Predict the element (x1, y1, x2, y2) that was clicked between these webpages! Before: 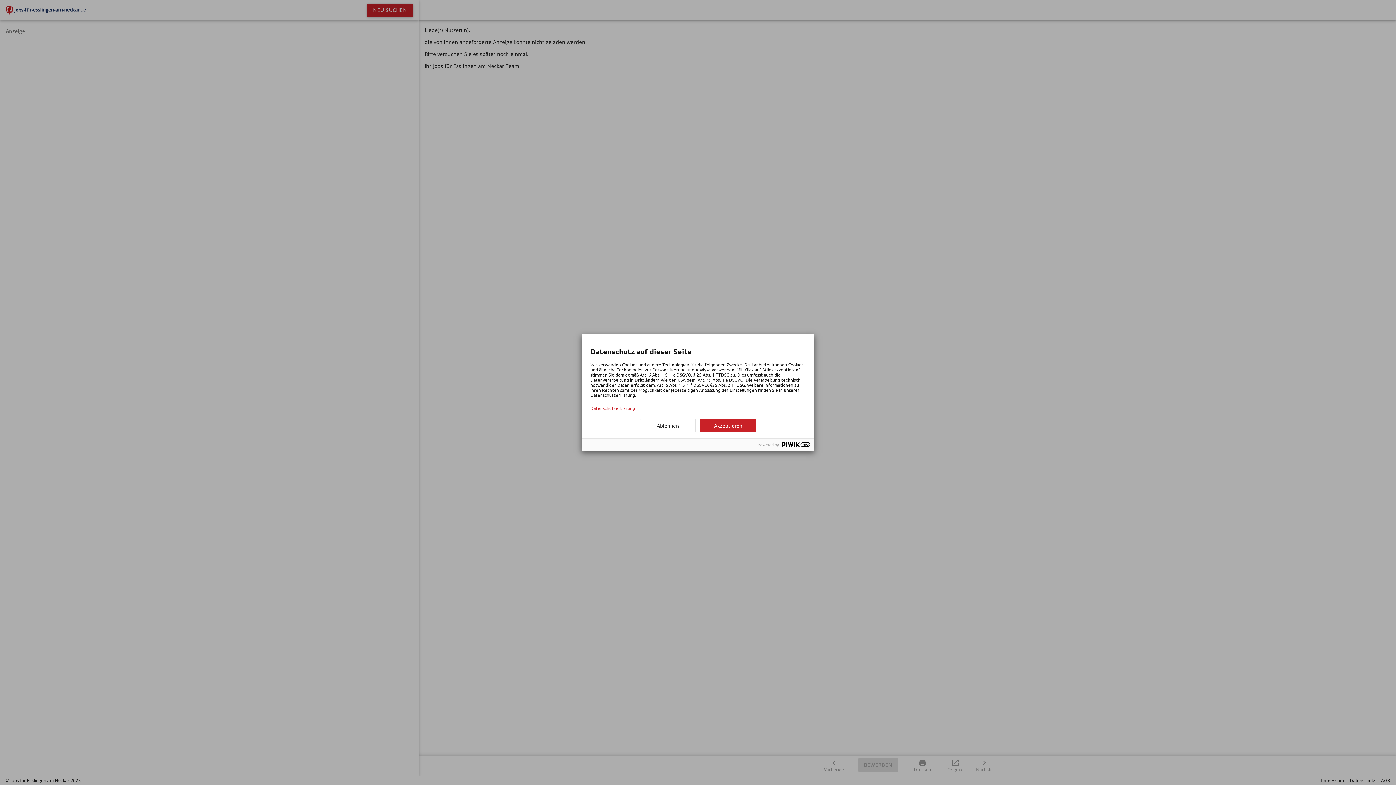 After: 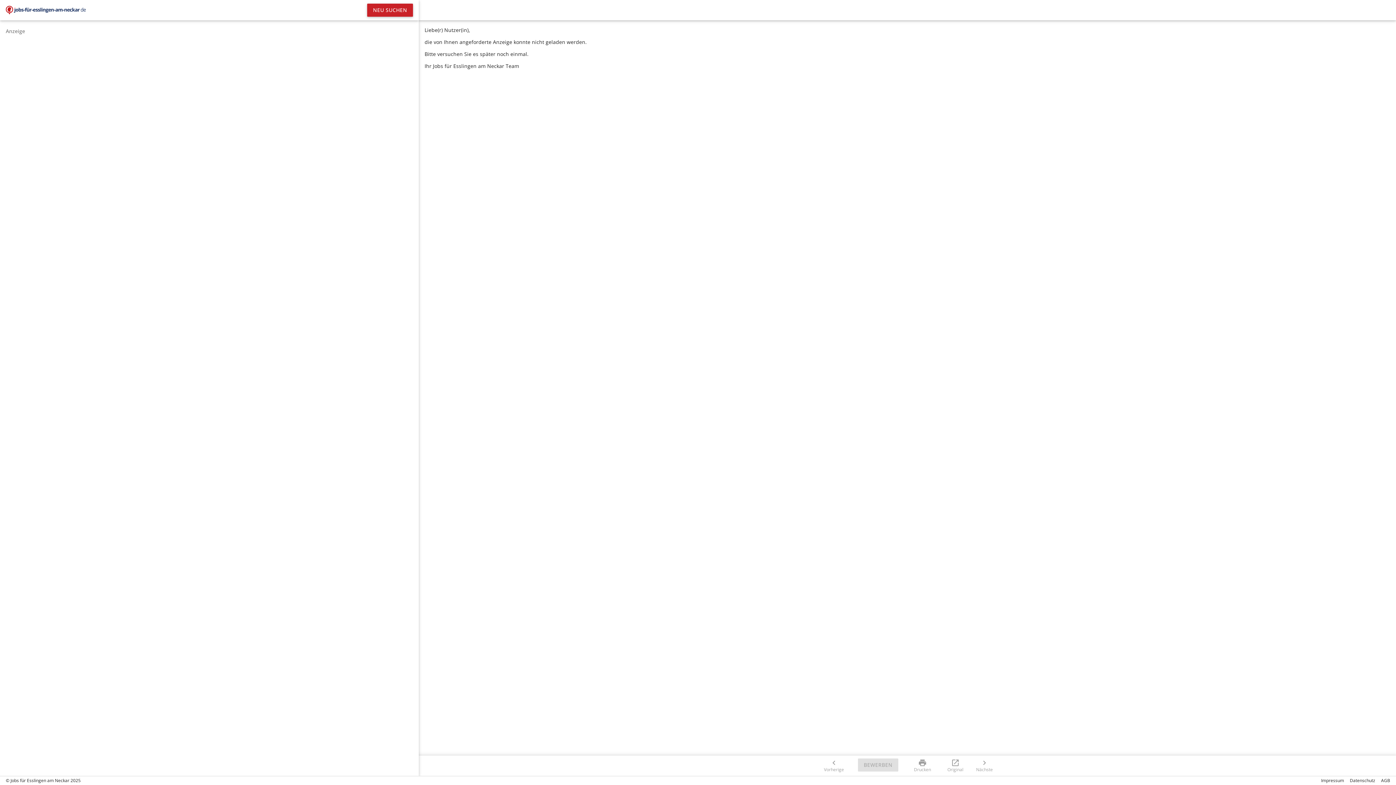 Action: bbox: (700, 419, 756, 432) label: Akzeptieren